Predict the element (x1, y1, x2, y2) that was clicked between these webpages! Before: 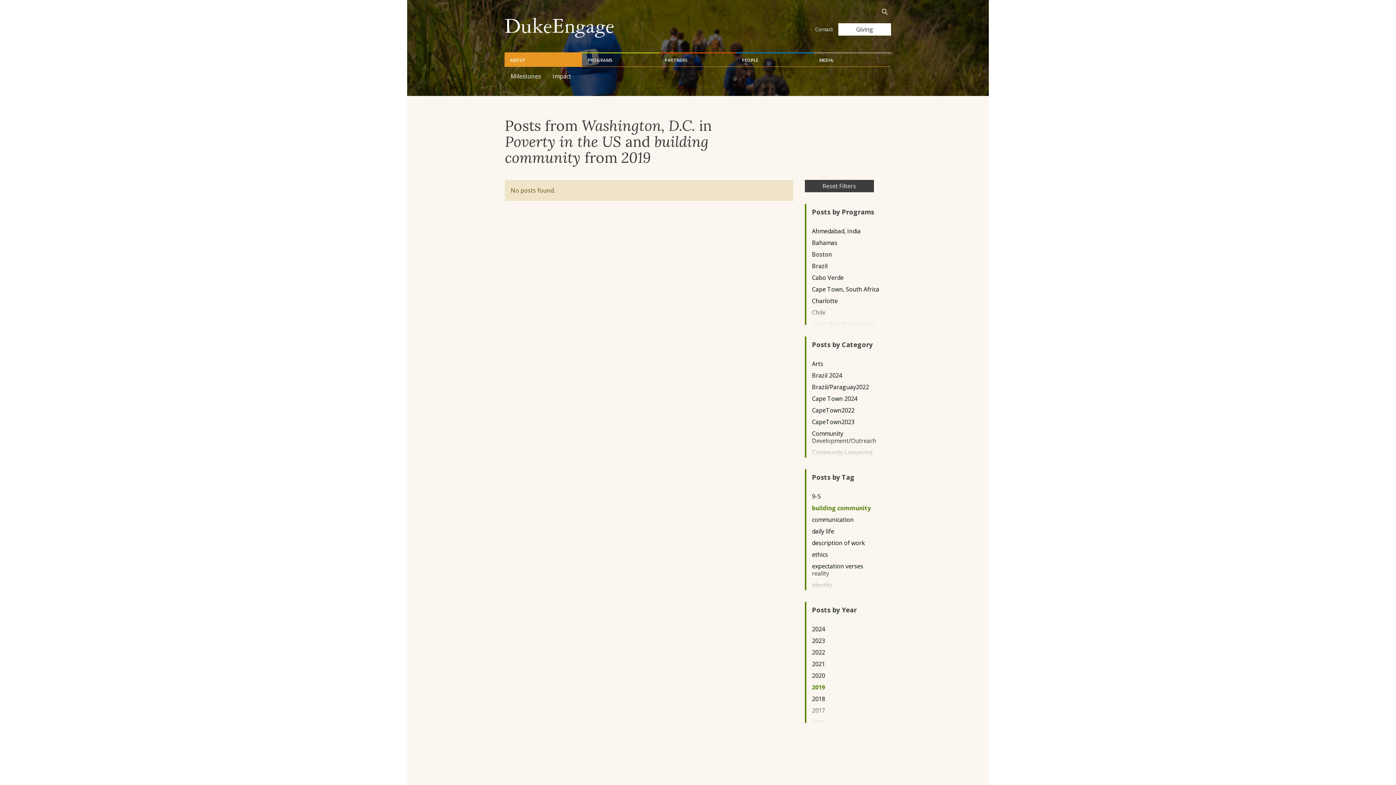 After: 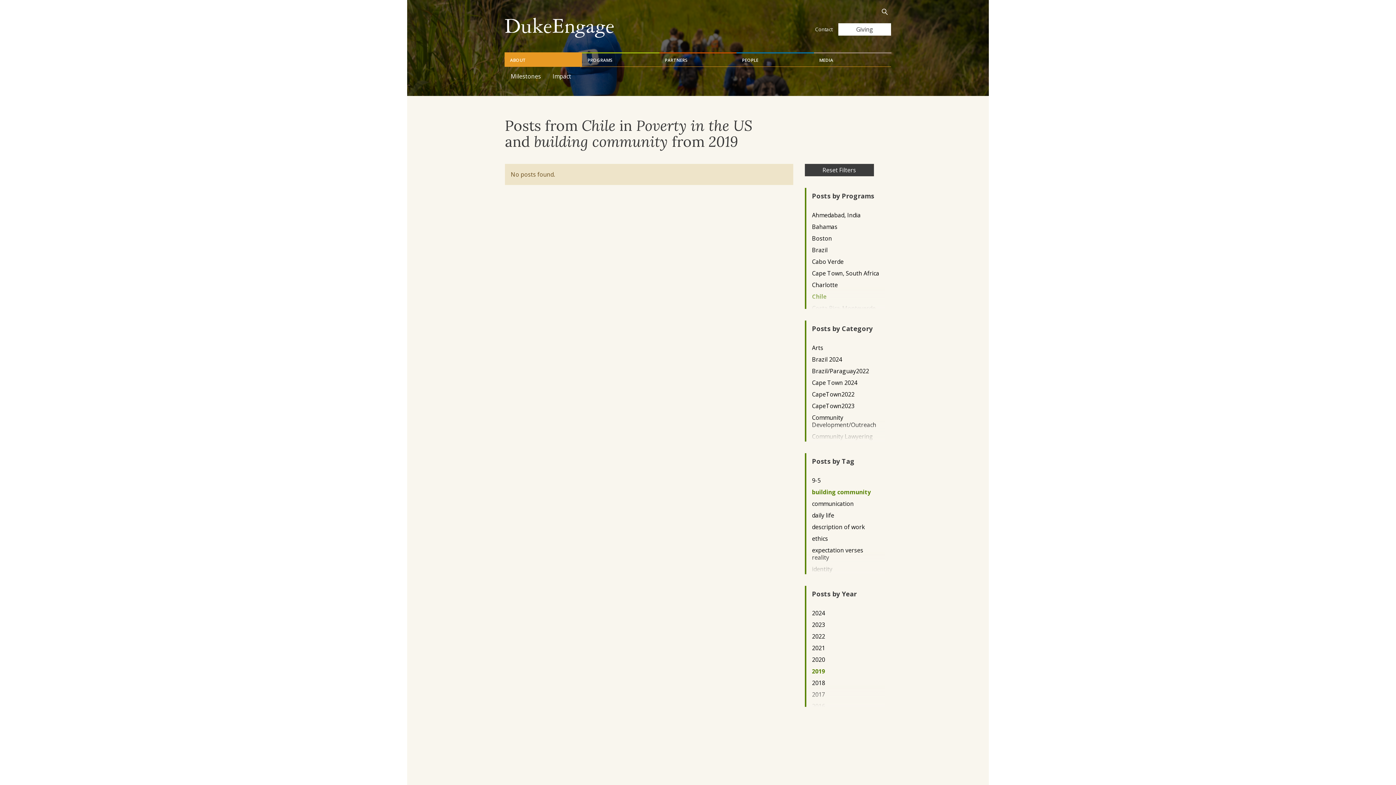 Action: label: Chile bbox: (812, 308, 879, 316)